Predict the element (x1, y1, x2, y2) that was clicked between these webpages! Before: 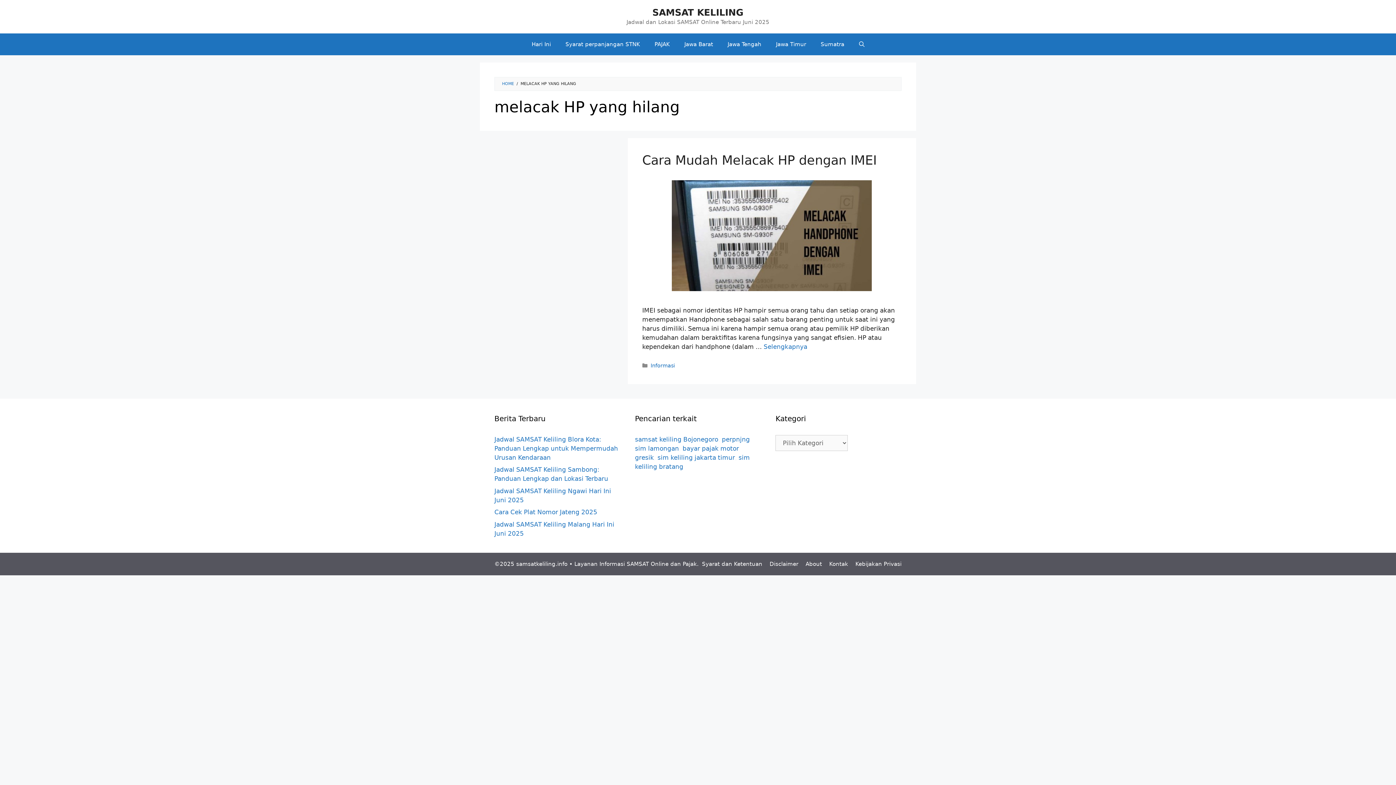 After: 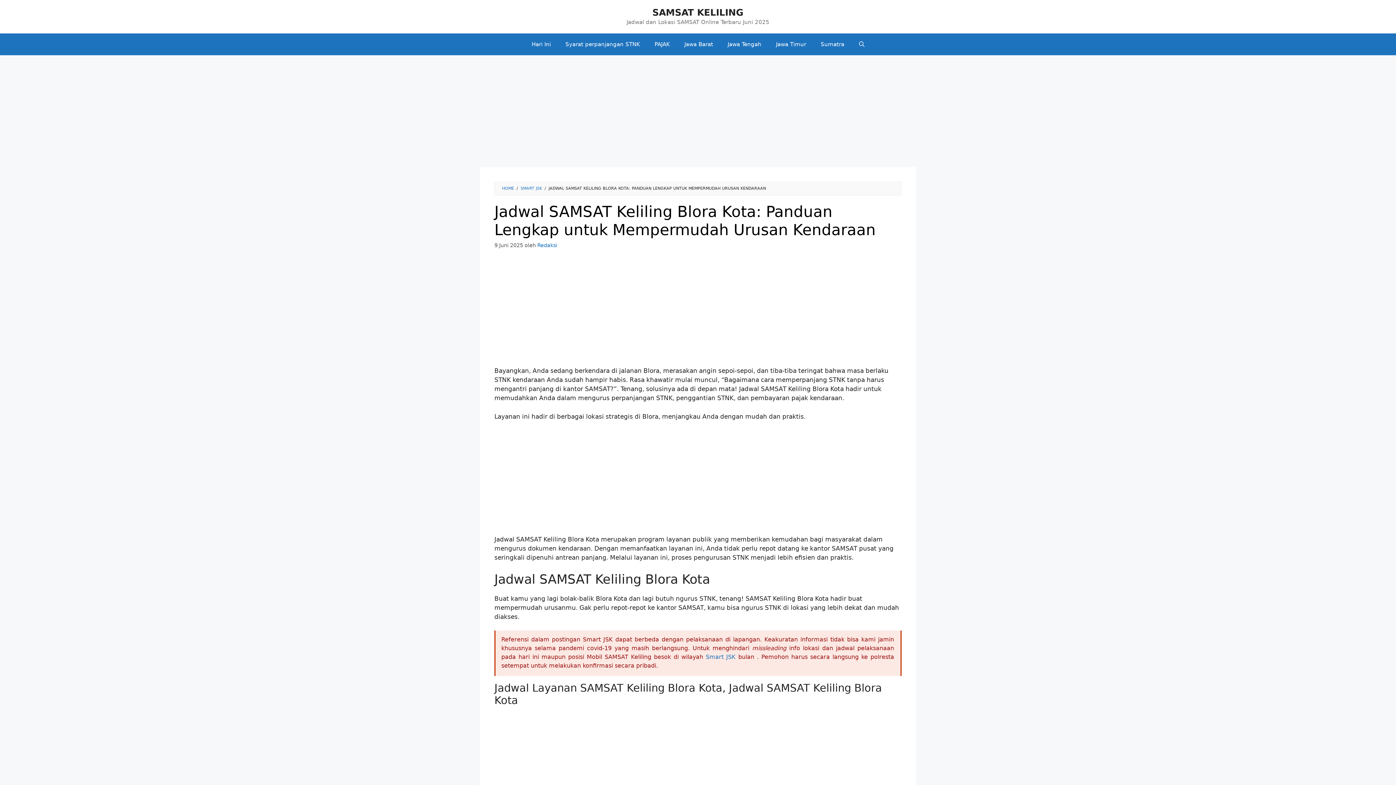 Action: bbox: (494, 435, 618, 461) label: Jadwal SAMSAT Keliling Blora Kota: Panduan Lengkap untuk Mempermudah Urusan Kendaraan